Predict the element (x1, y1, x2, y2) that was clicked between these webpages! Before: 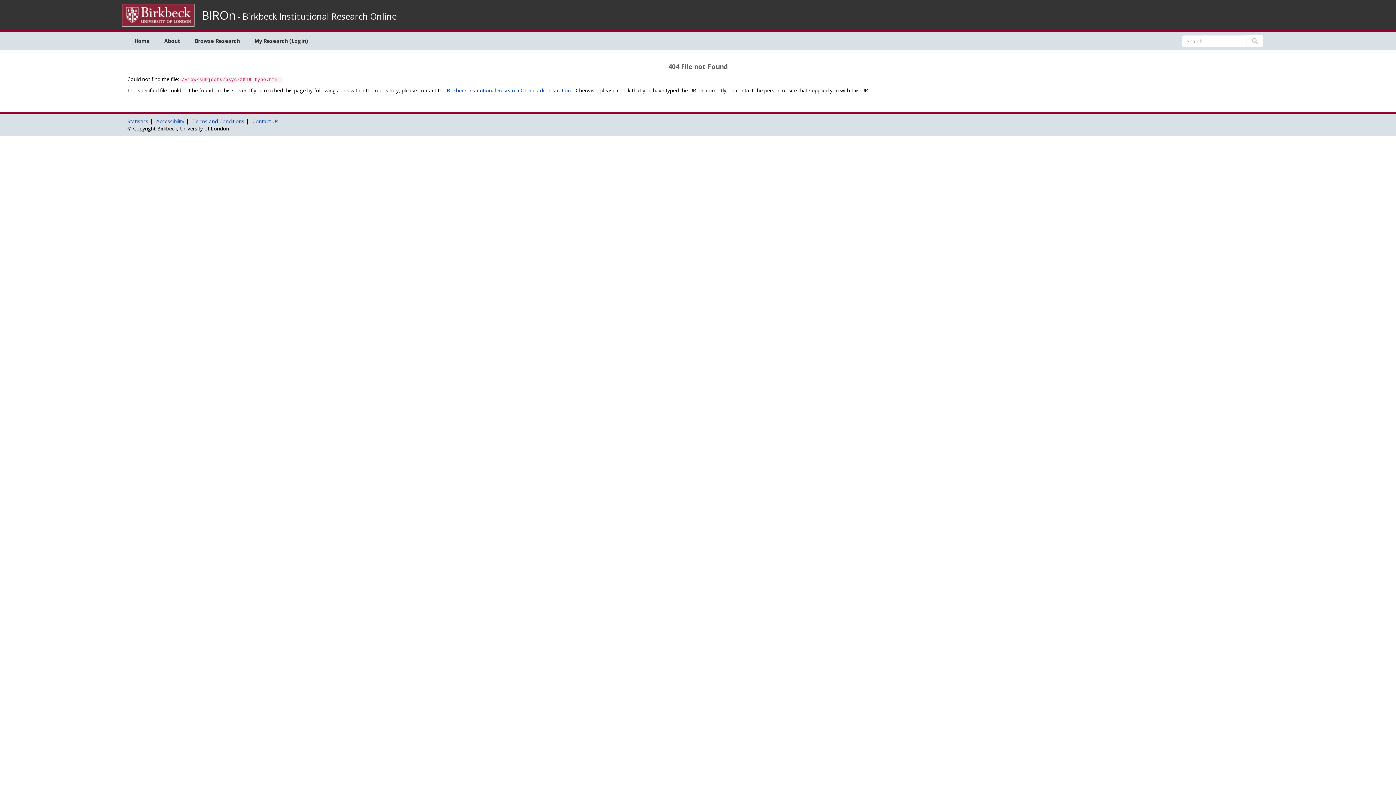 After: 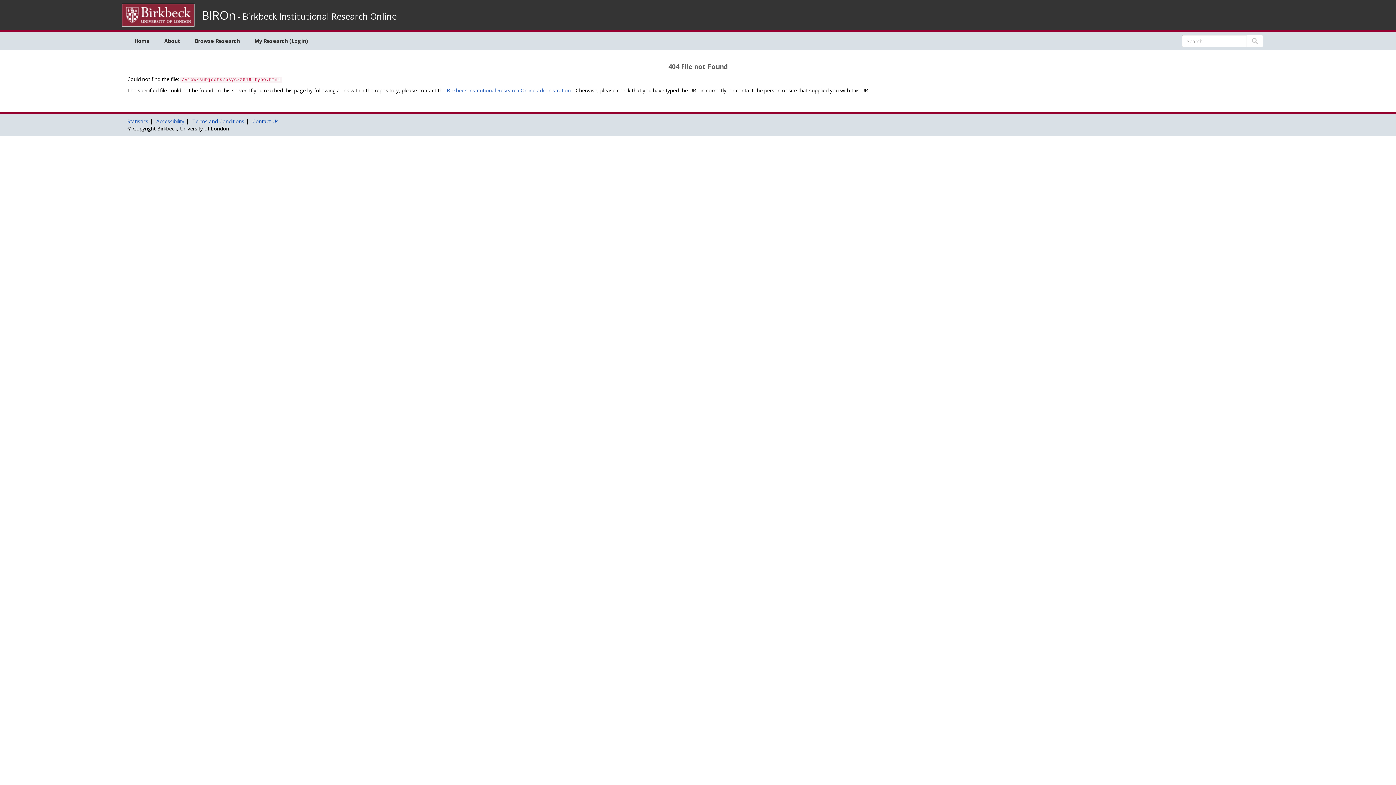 Action: label: Birkbeck Institutional Research Online administration bbox: (446, 86, 570, 93)